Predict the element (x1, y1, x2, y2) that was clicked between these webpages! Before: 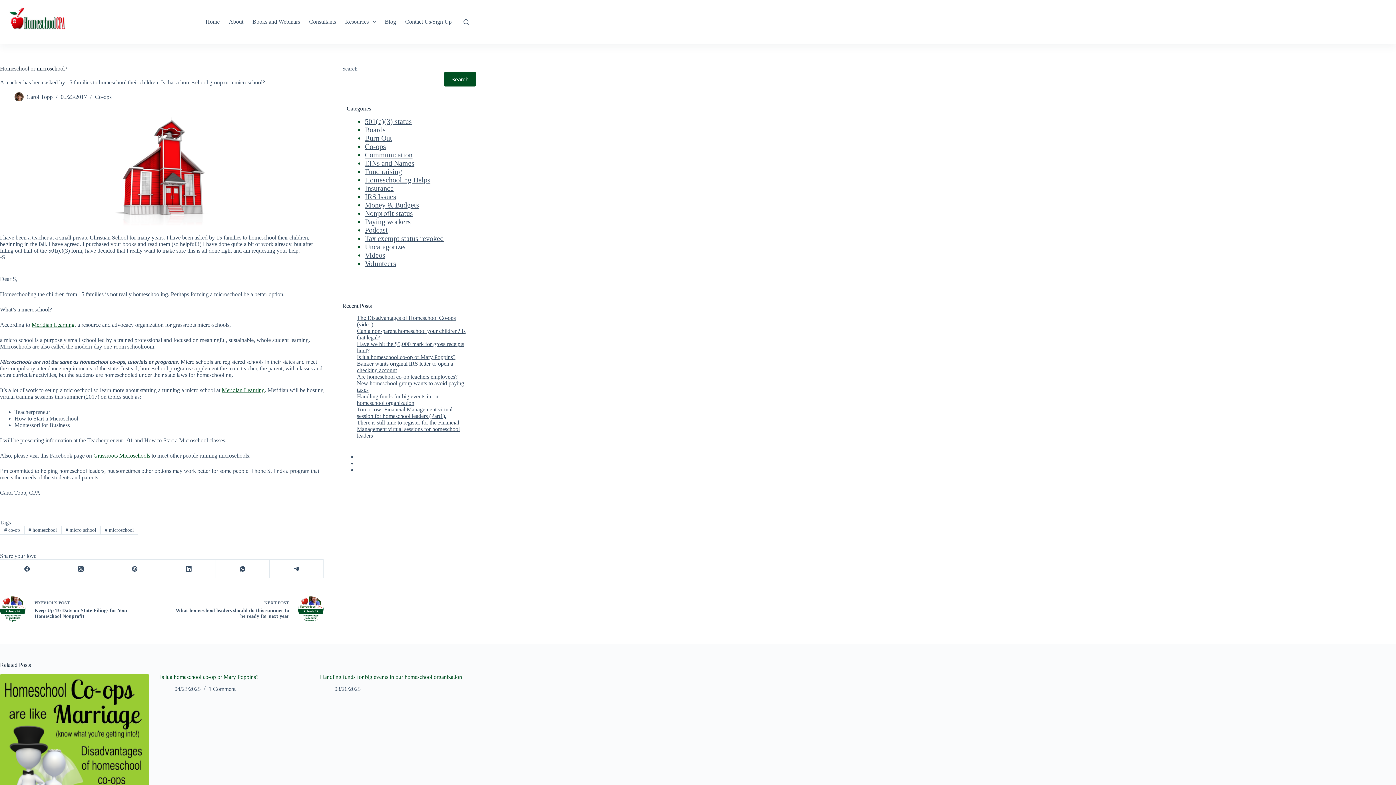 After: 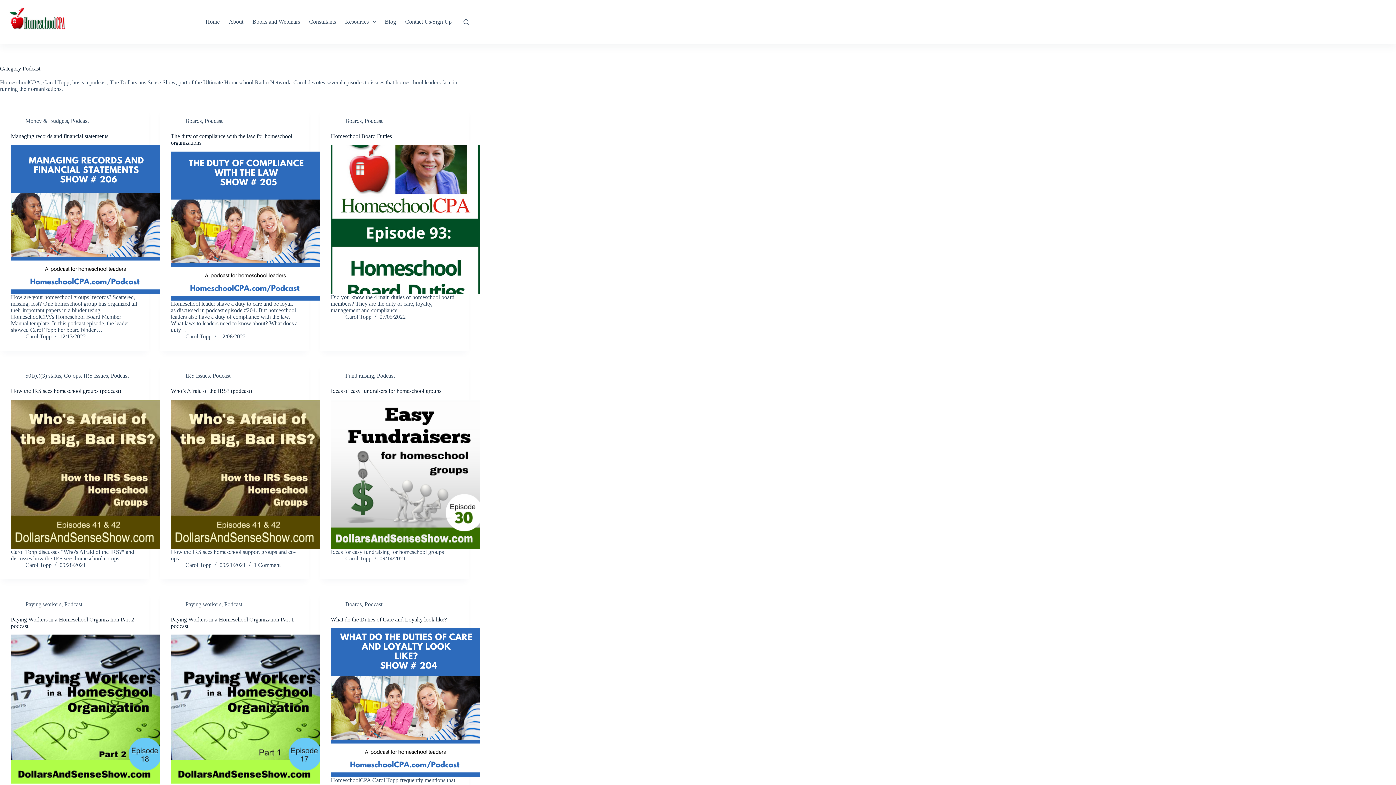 Action: label: Podcast bbox: (364, 226, 387, 234)